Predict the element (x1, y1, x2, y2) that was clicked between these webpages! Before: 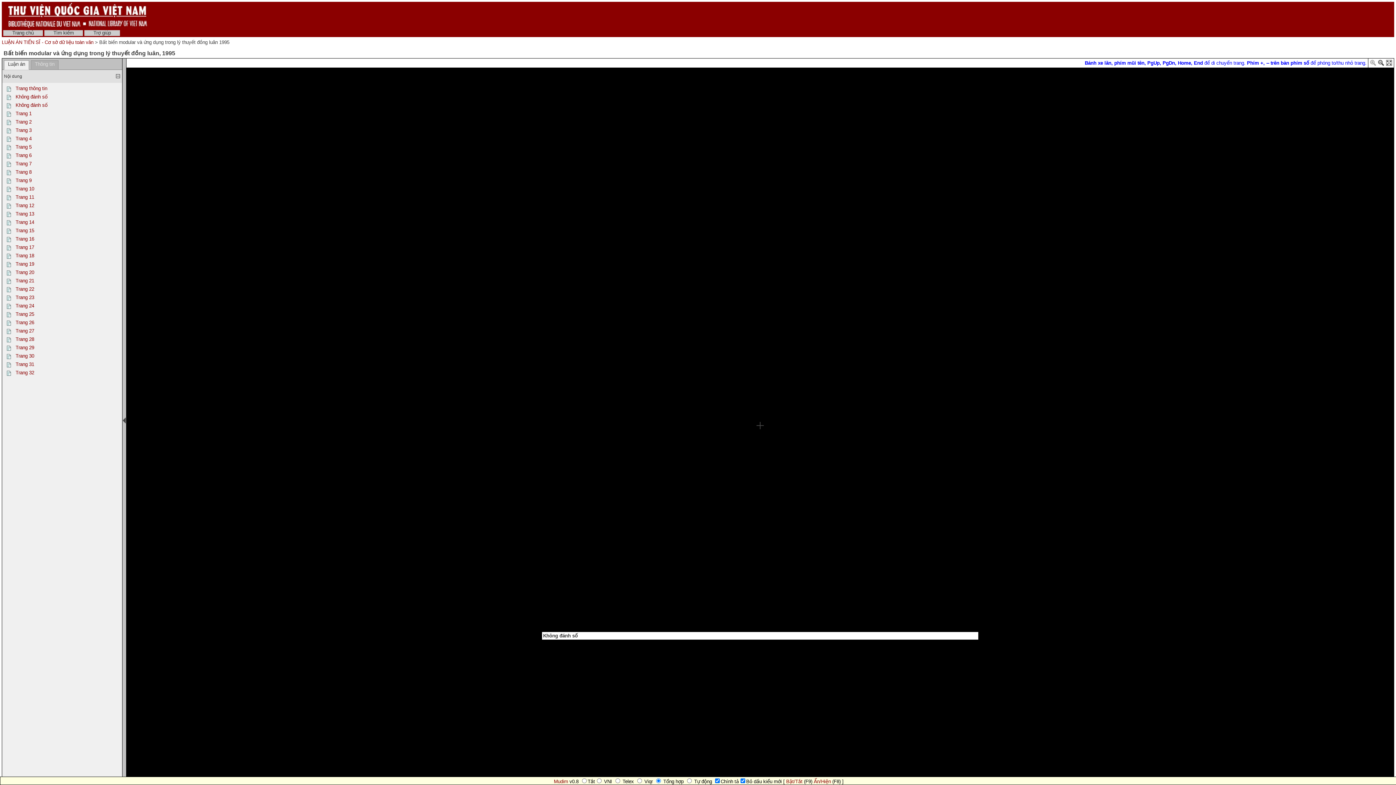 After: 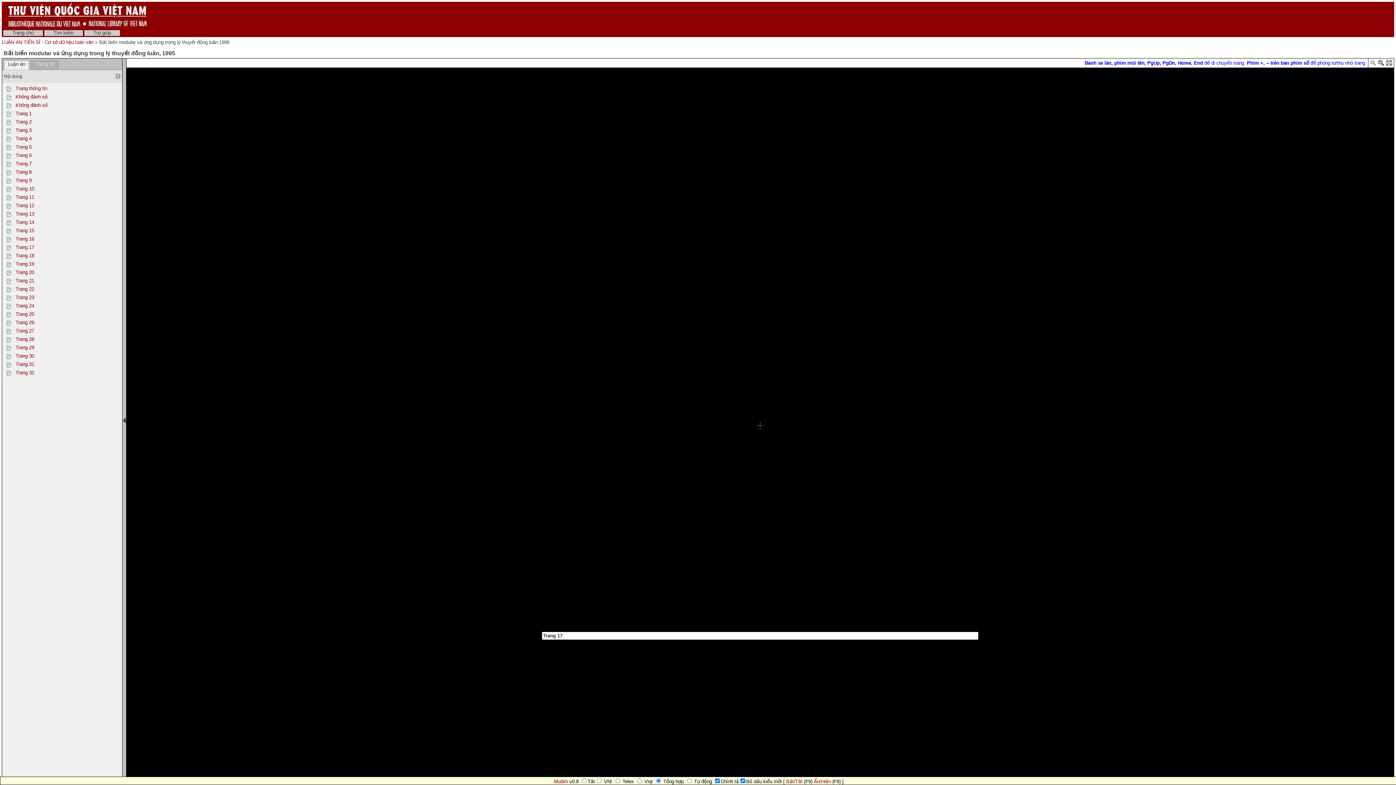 Action: bbox: (5, 246, 13, 252)